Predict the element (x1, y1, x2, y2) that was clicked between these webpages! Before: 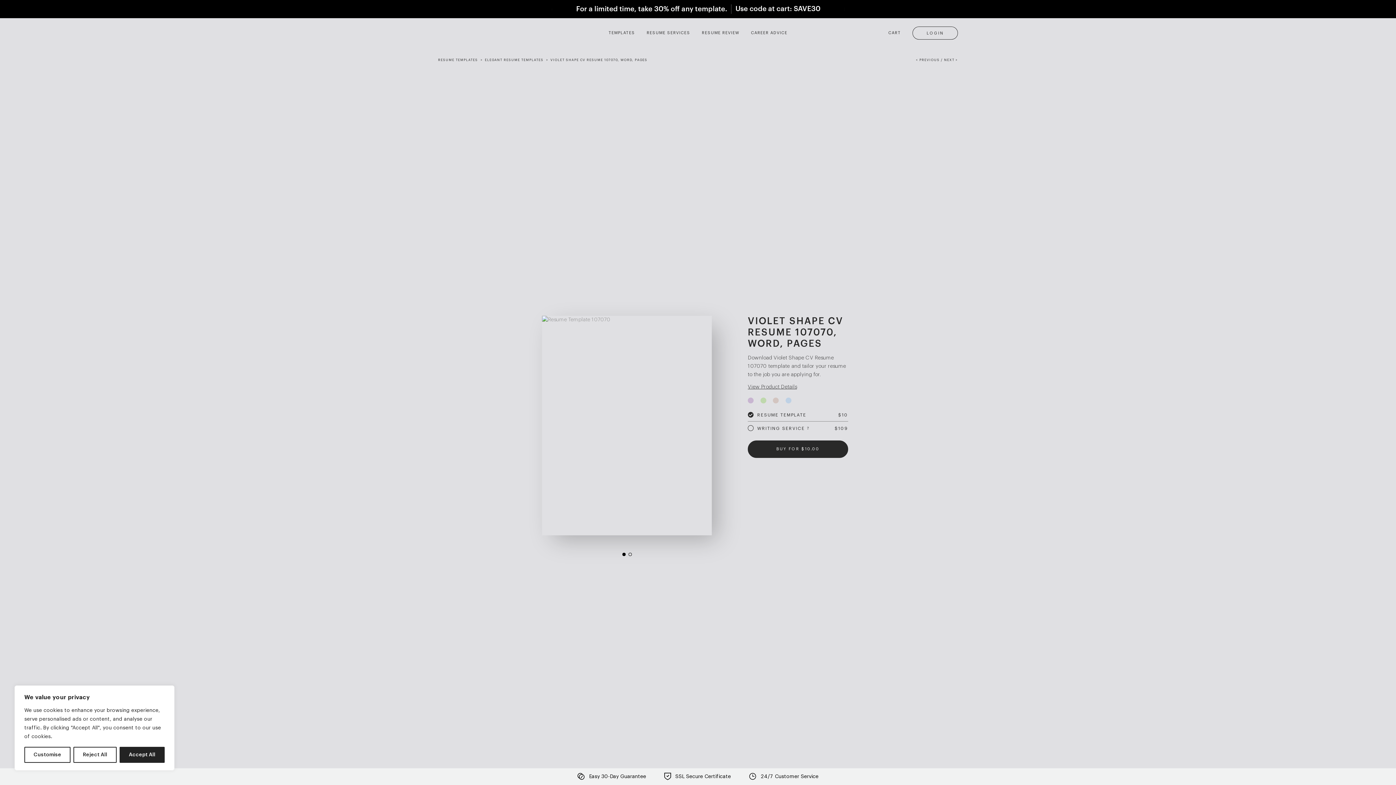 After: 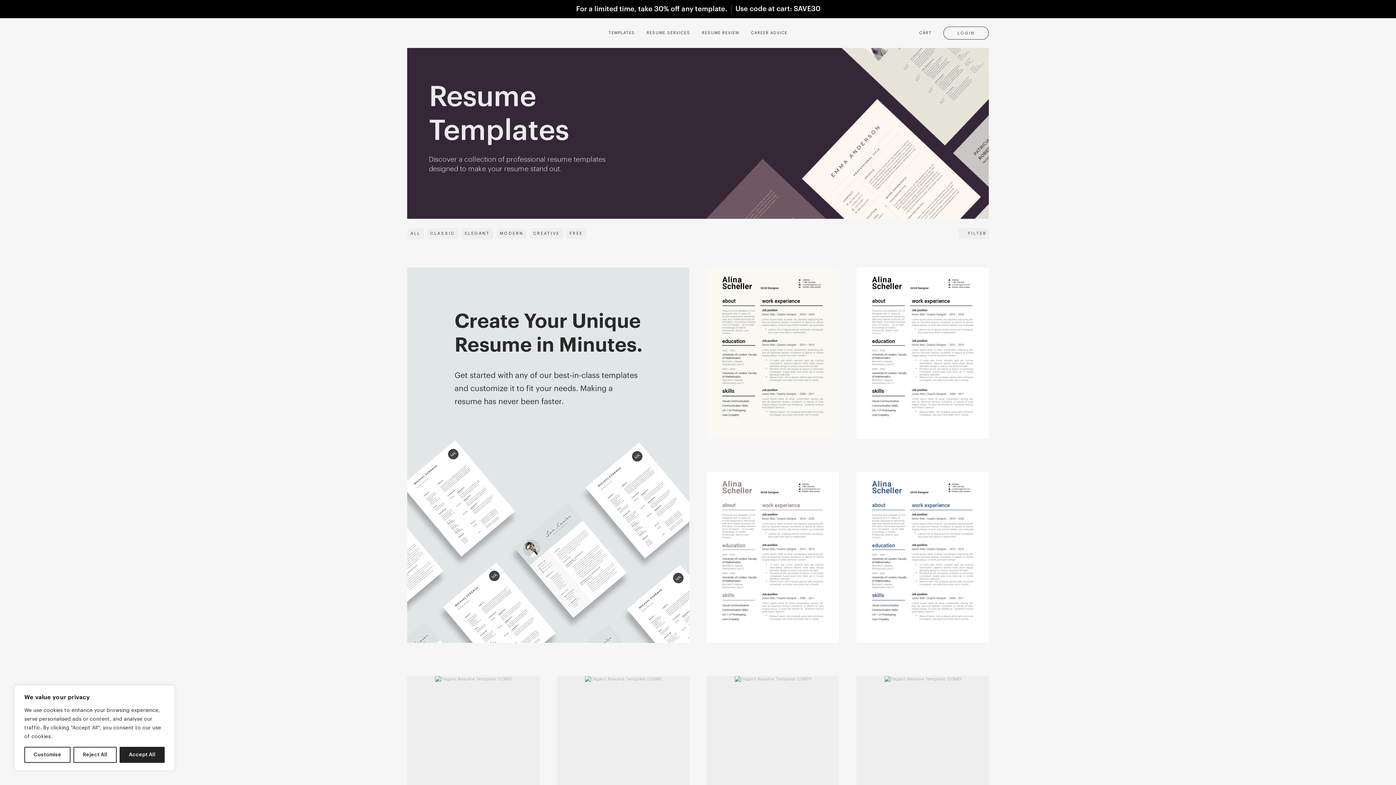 Action: bbox: (0, 0, 1396, 18)